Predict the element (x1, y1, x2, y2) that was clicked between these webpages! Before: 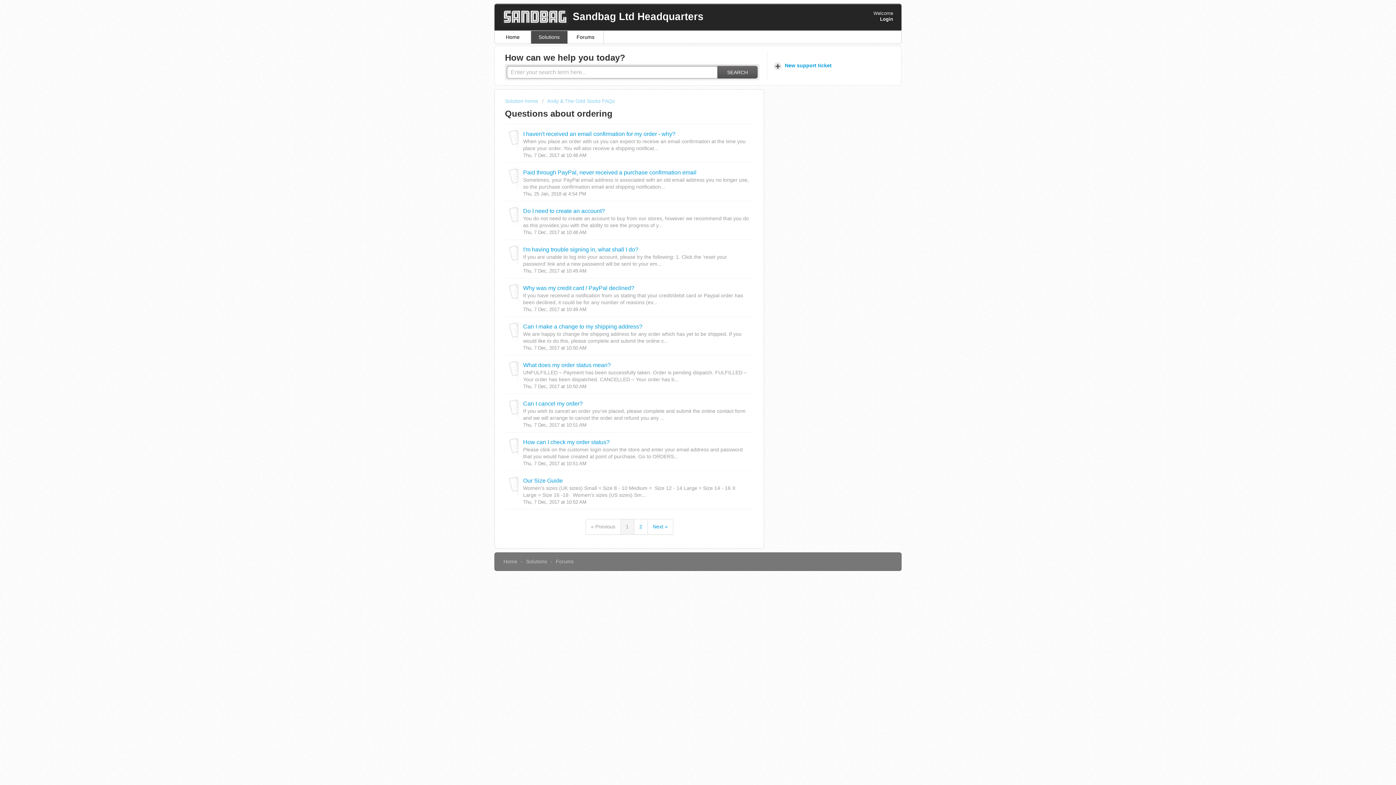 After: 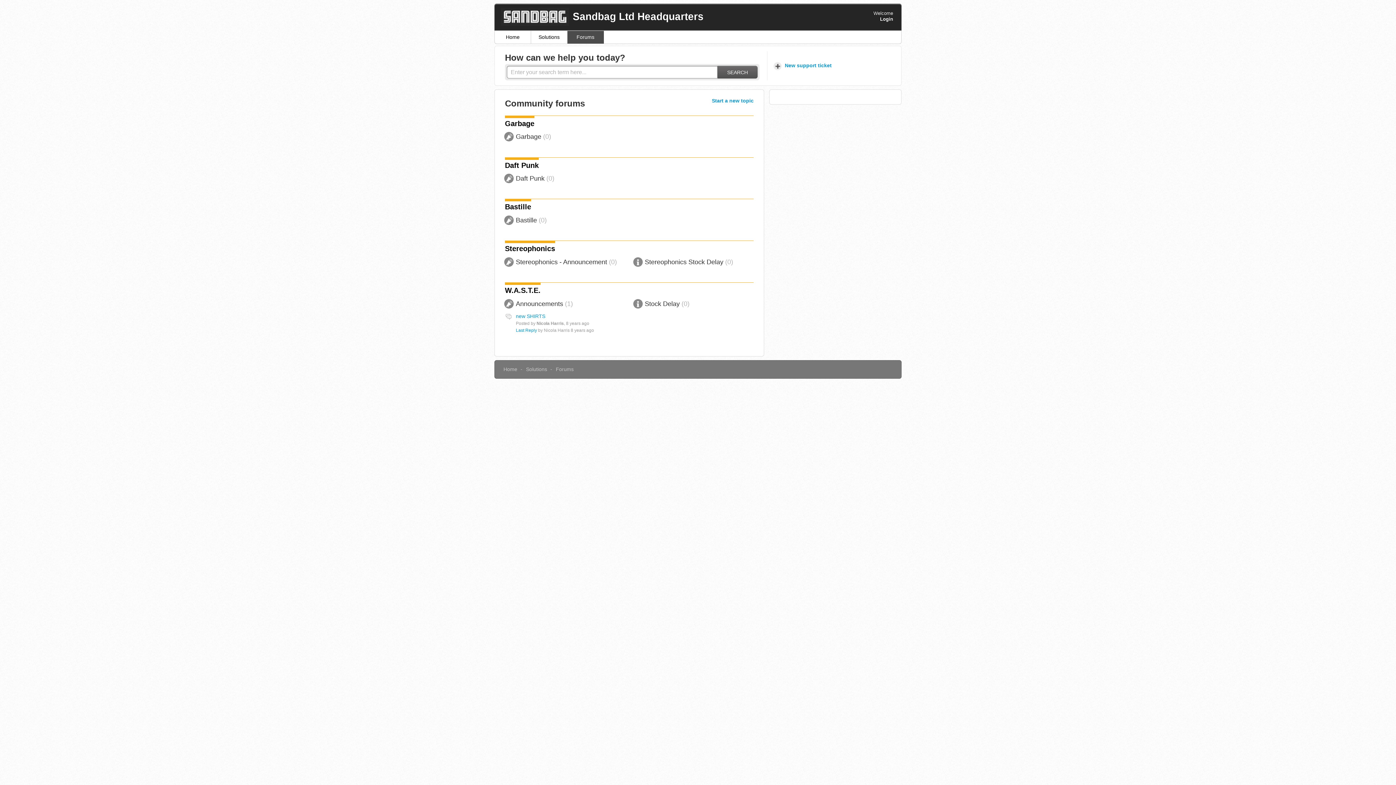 Action: bbox: (556, 558, 573, 564) label: Forums